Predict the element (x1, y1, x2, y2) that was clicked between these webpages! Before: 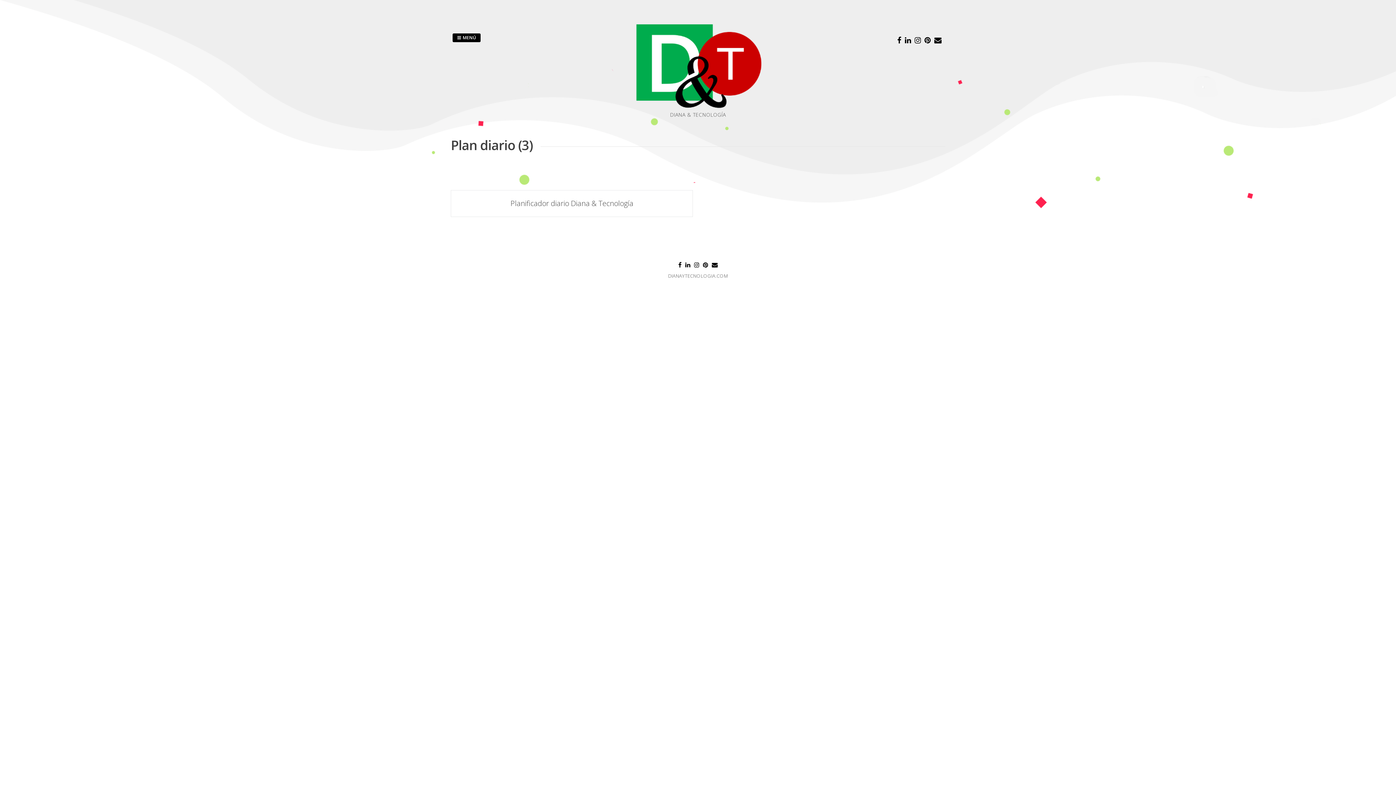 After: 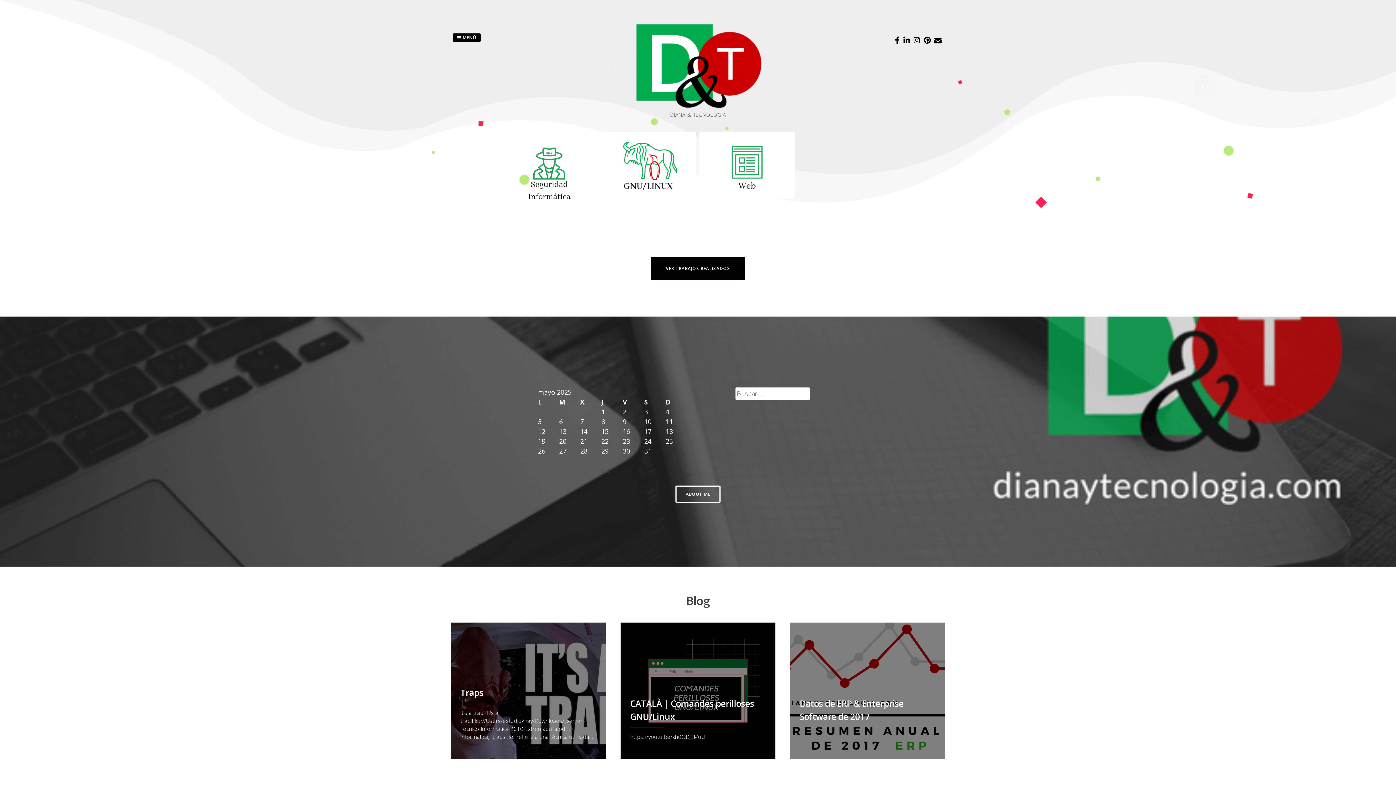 Action: bbox: (634, 61, 761, 69)